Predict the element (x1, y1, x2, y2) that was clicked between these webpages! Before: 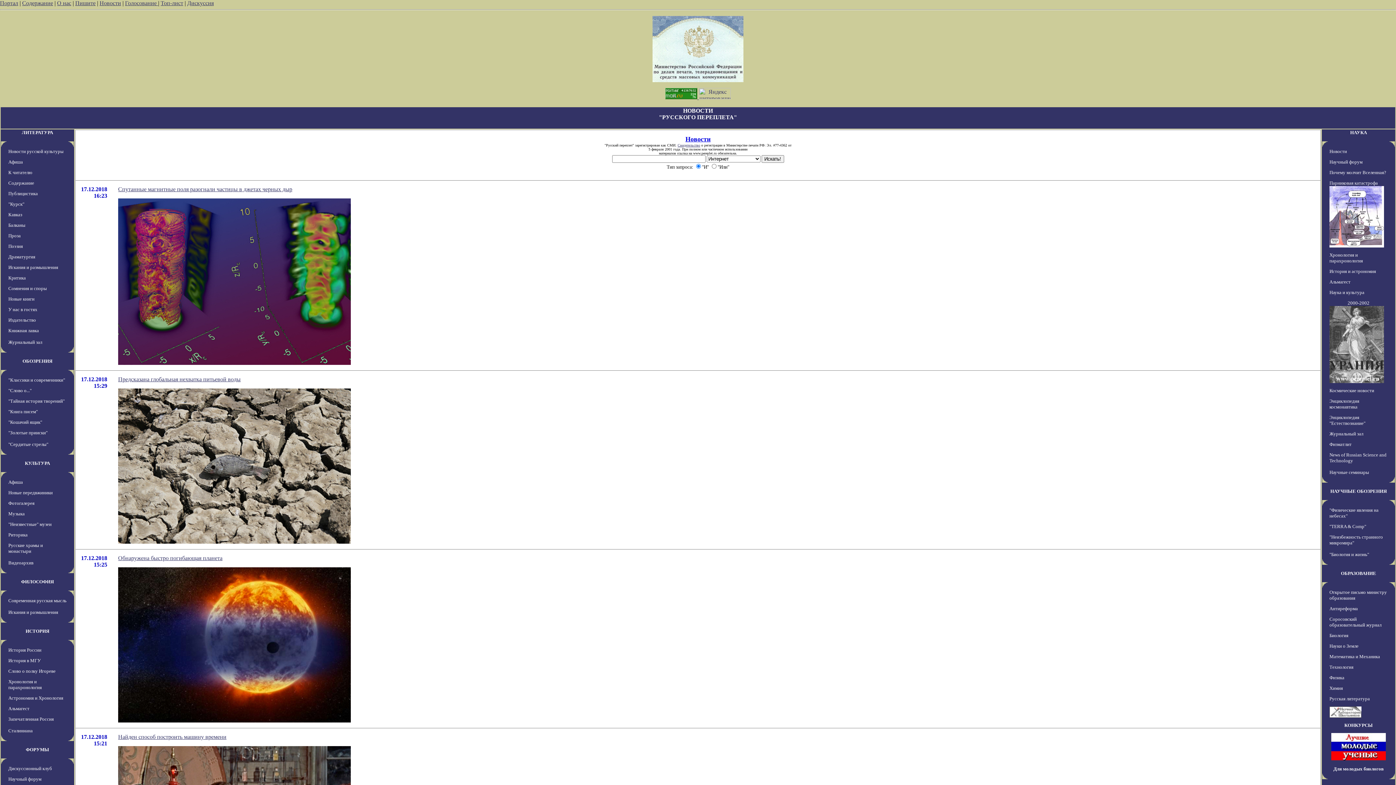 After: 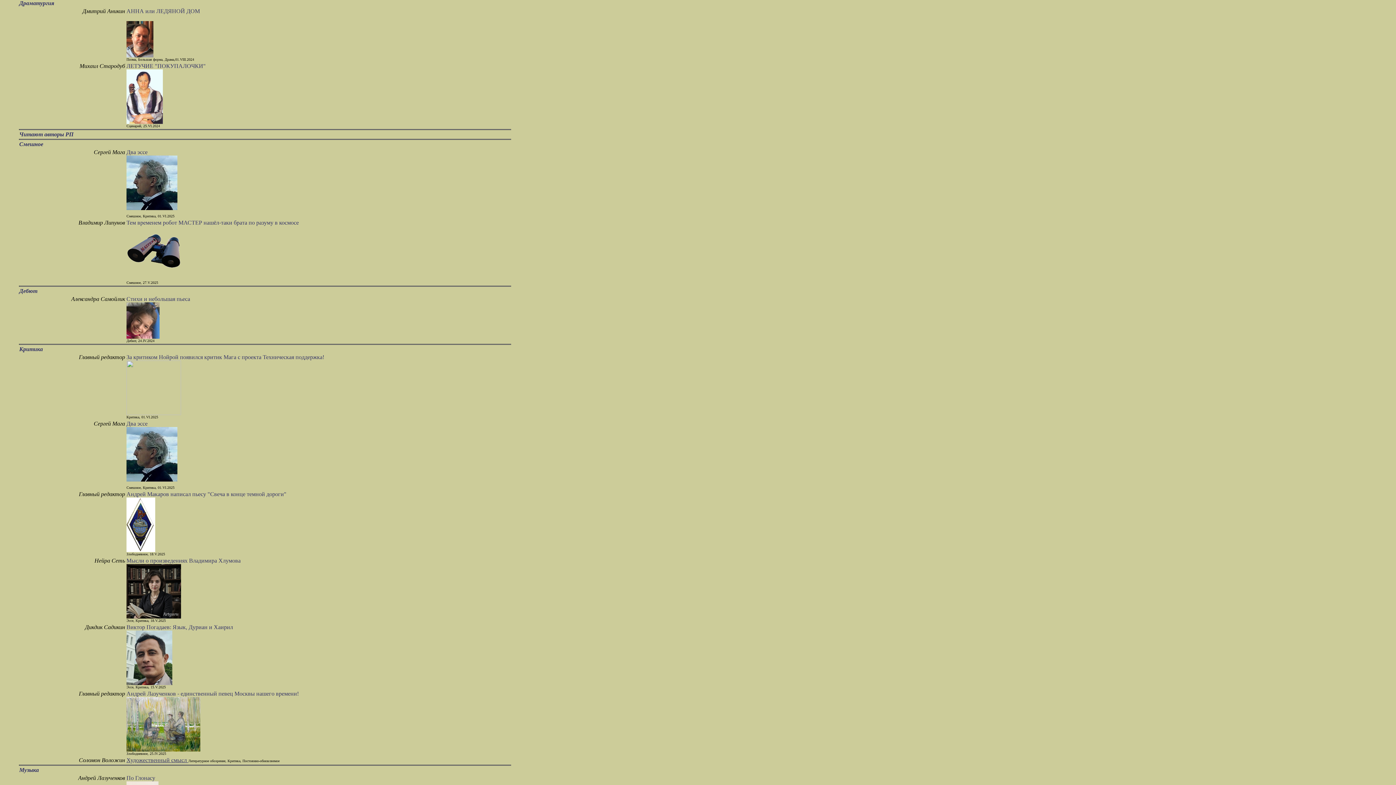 Action: label: Драматургия bbox: (8, 254, 35, 259)